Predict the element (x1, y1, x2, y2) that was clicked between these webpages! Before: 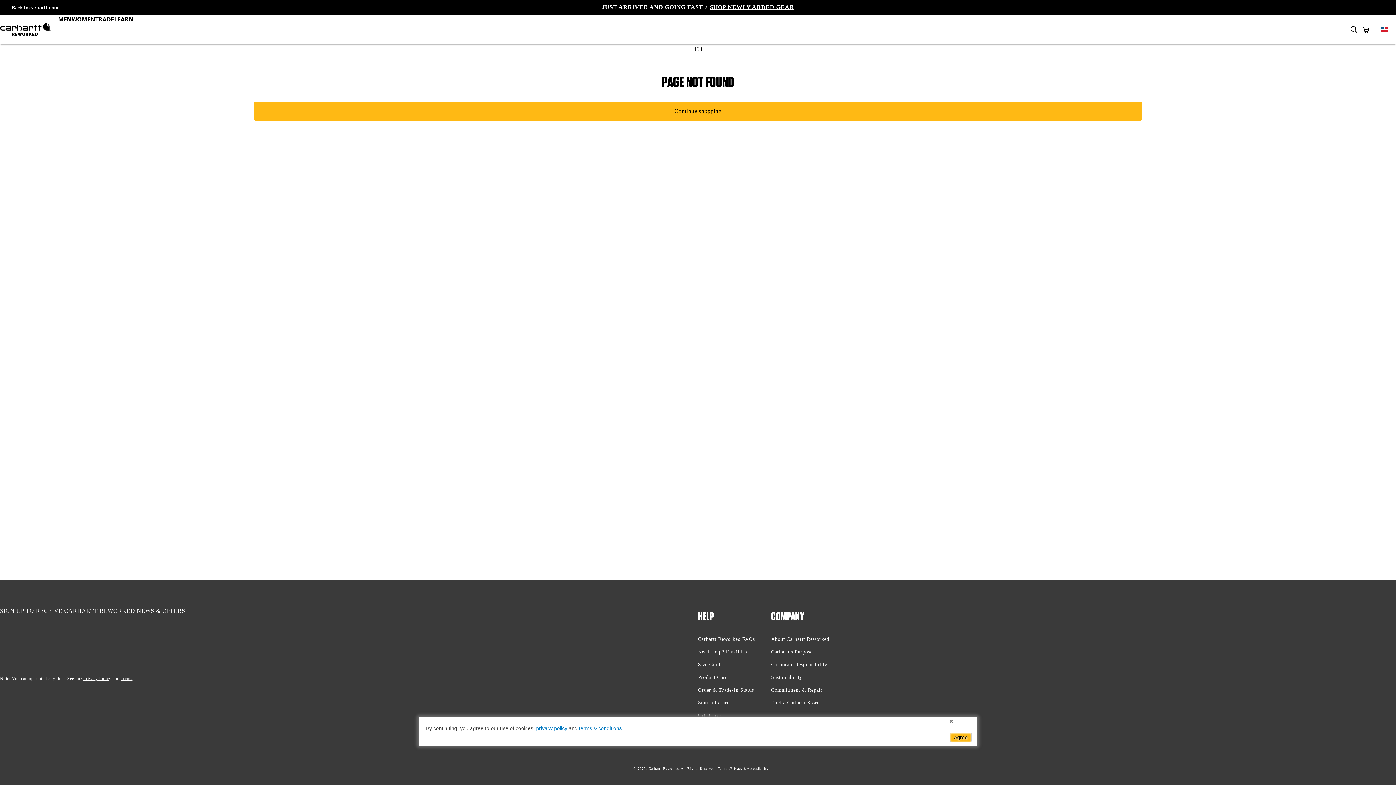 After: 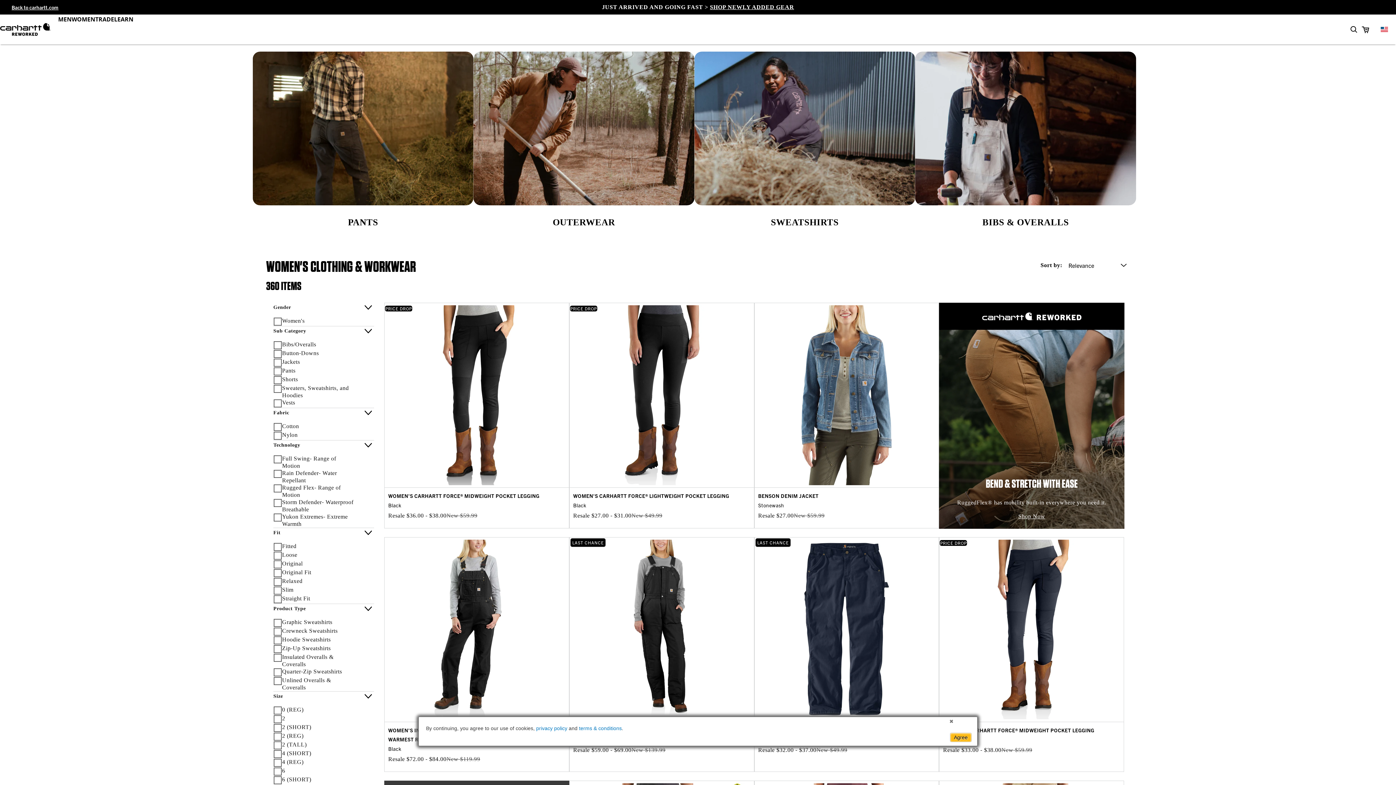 Action: bbox: (71, 16, 95, 22) label: WOMEN